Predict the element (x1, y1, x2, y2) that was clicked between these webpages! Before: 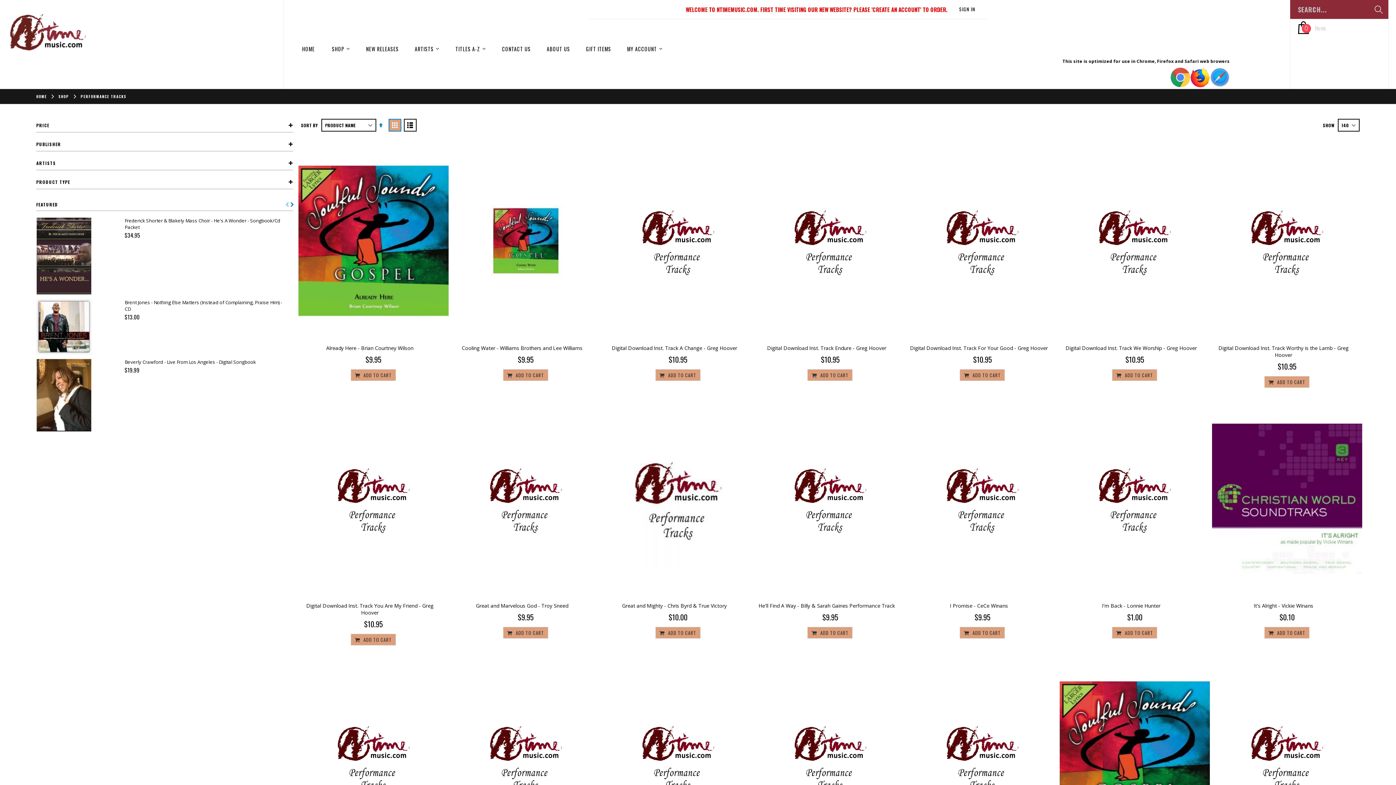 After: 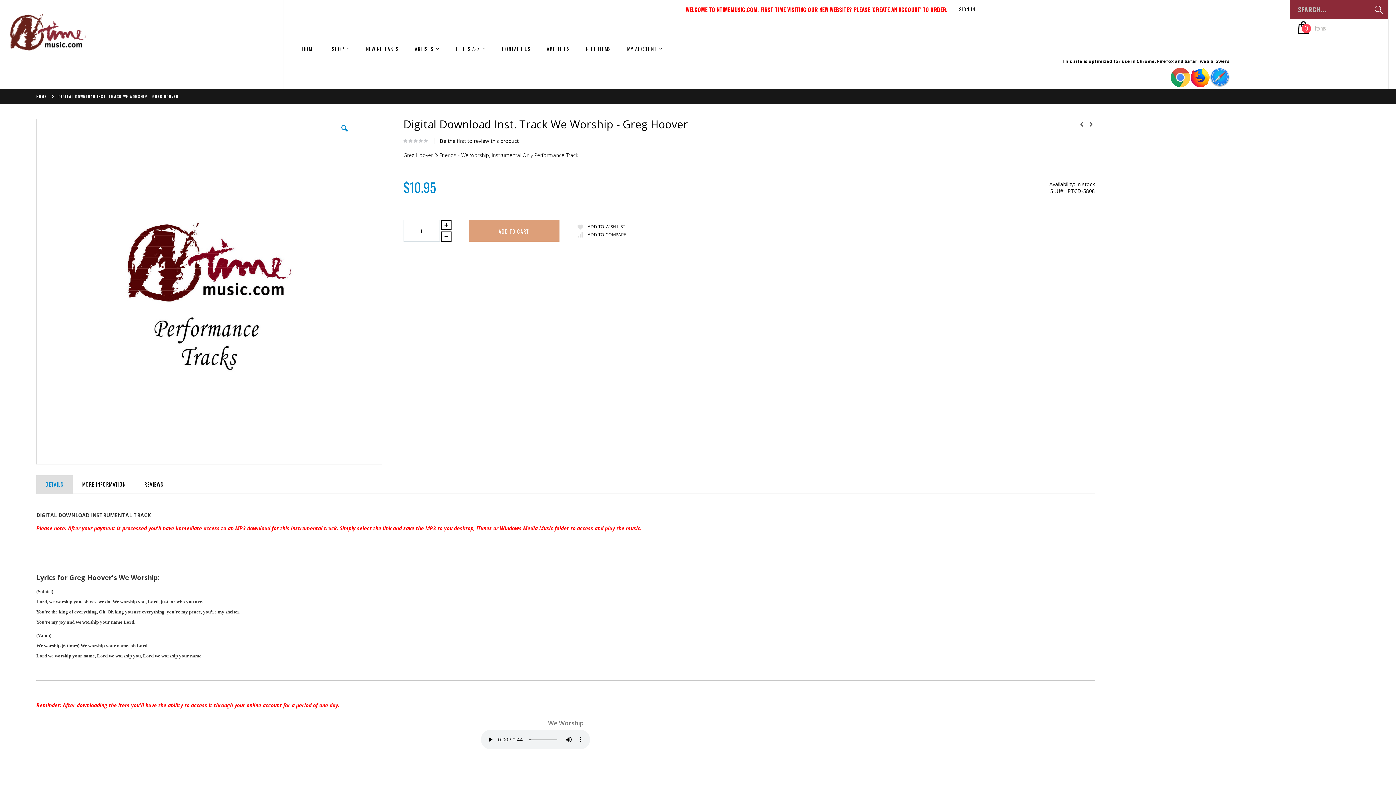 Action: label: Digital Download Inst. Track We Worship - Greg Hoover bbox: (1065, 344, 1197, 351)